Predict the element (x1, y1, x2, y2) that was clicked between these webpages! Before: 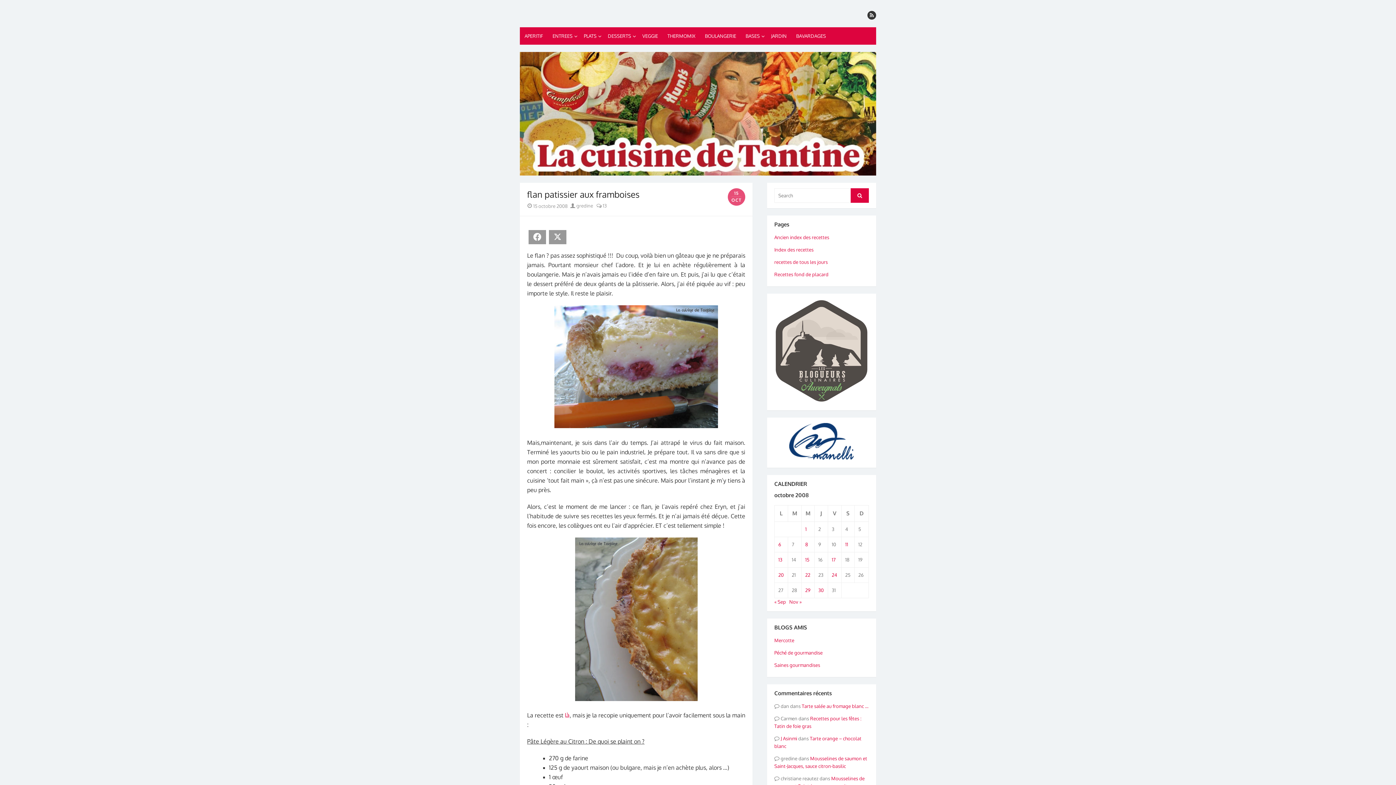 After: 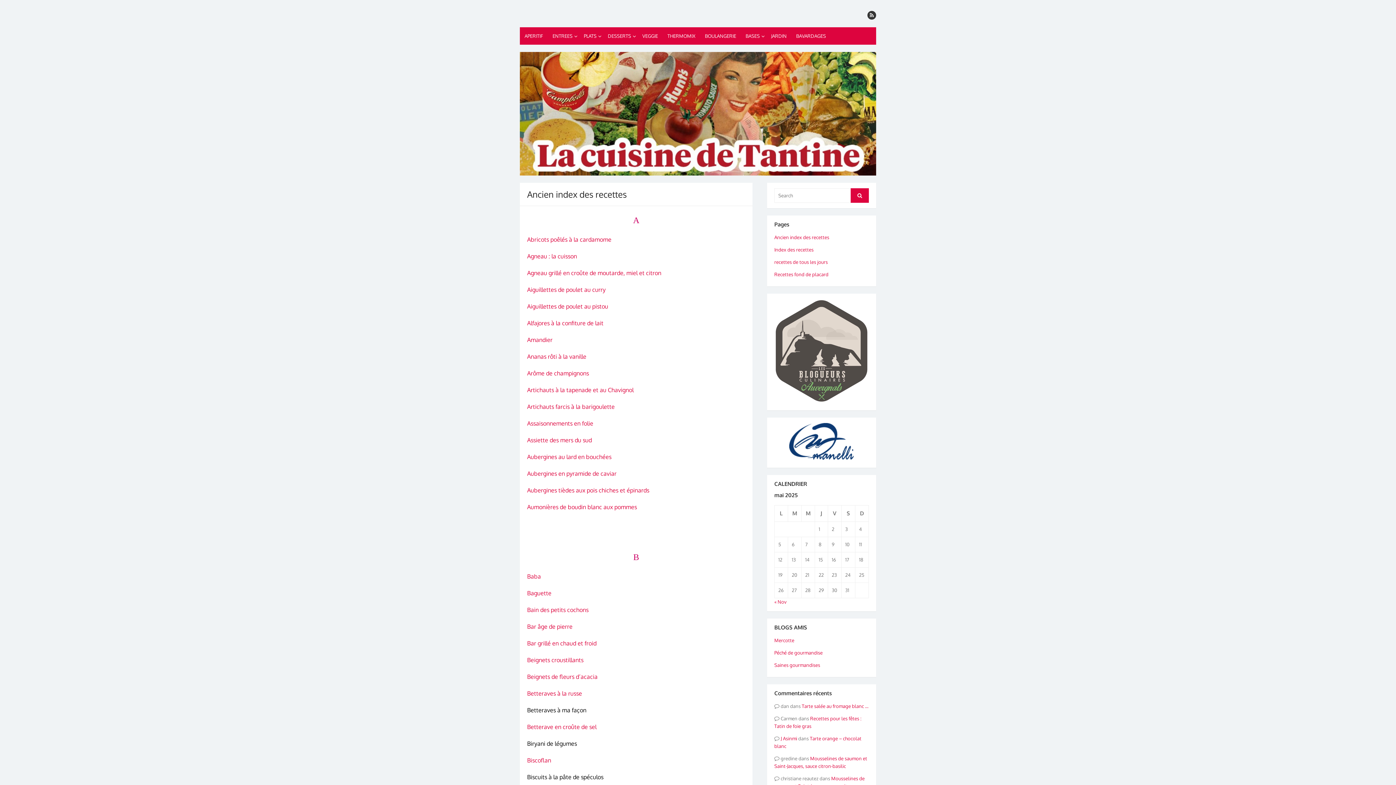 Action: label: Ancien index des recettes bbox: (774, 234, 829, 240)